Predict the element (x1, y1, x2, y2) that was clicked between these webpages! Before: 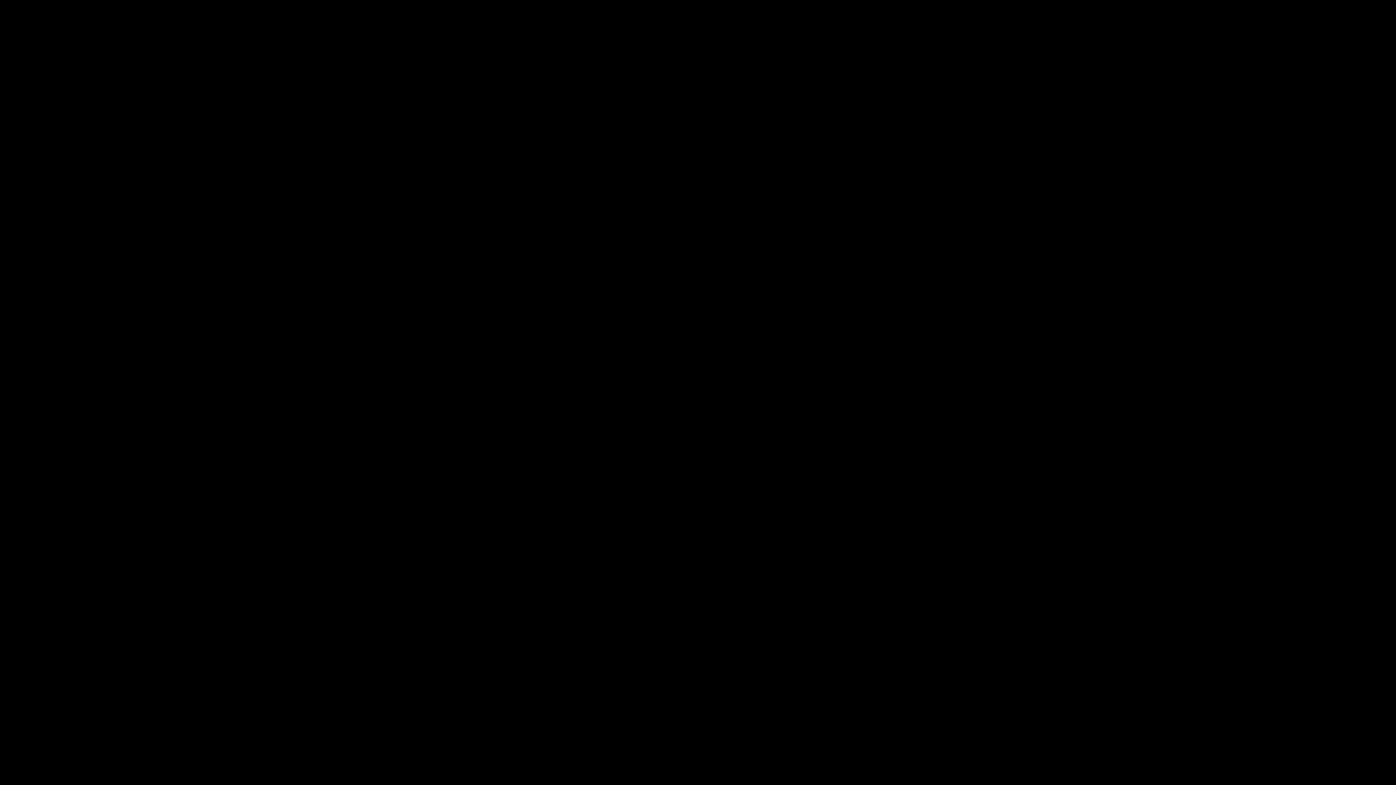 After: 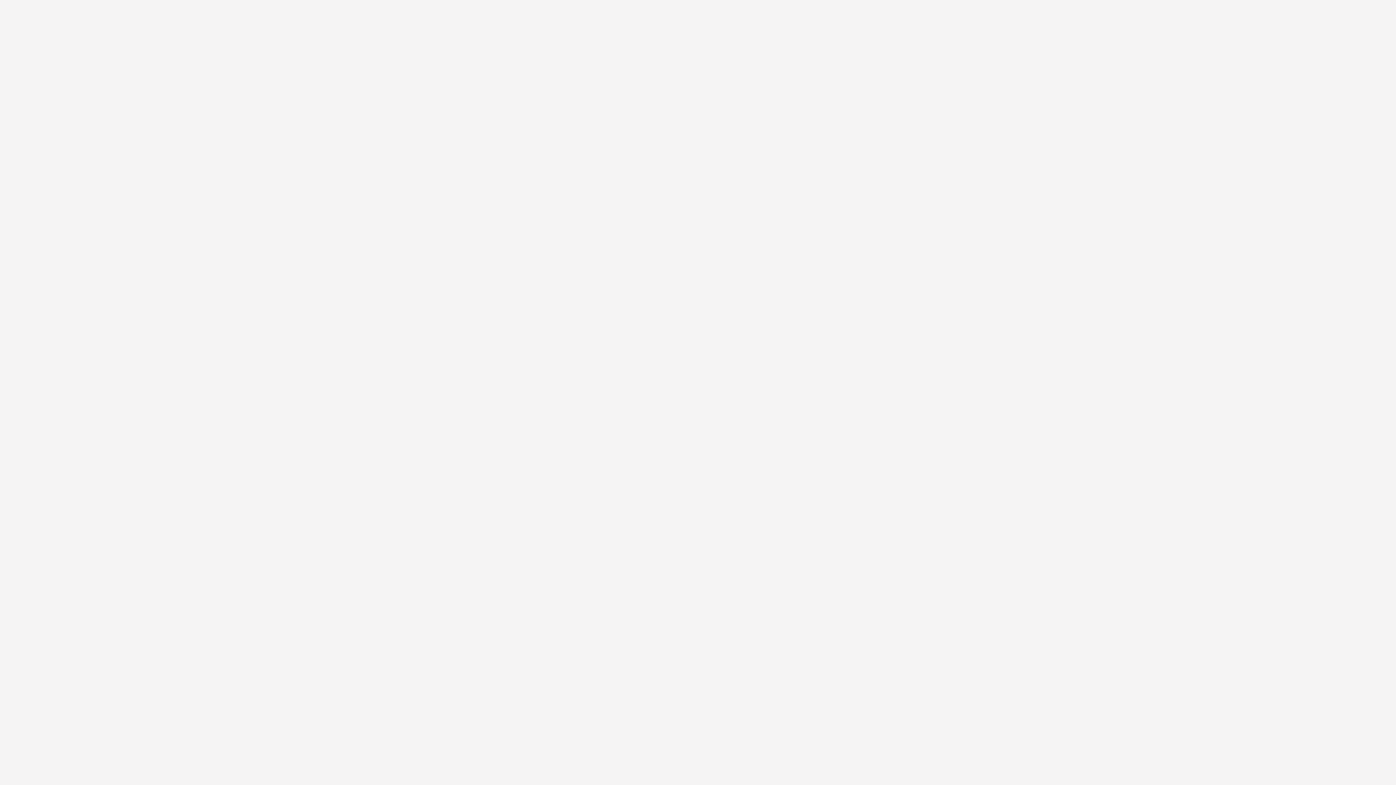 Action: bbox: (453, 421, 609, 428) label: Health/Personal Development - Fitness/Physical Activities